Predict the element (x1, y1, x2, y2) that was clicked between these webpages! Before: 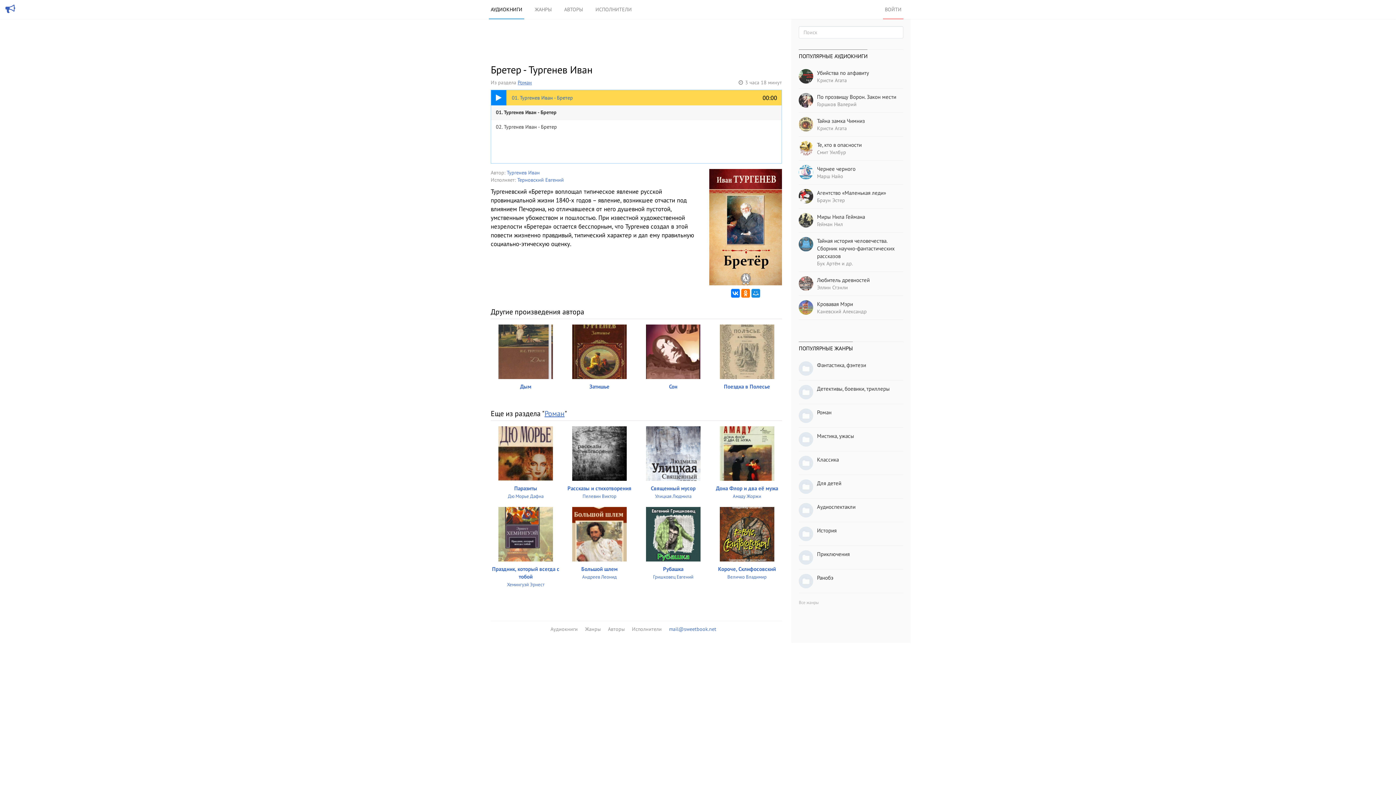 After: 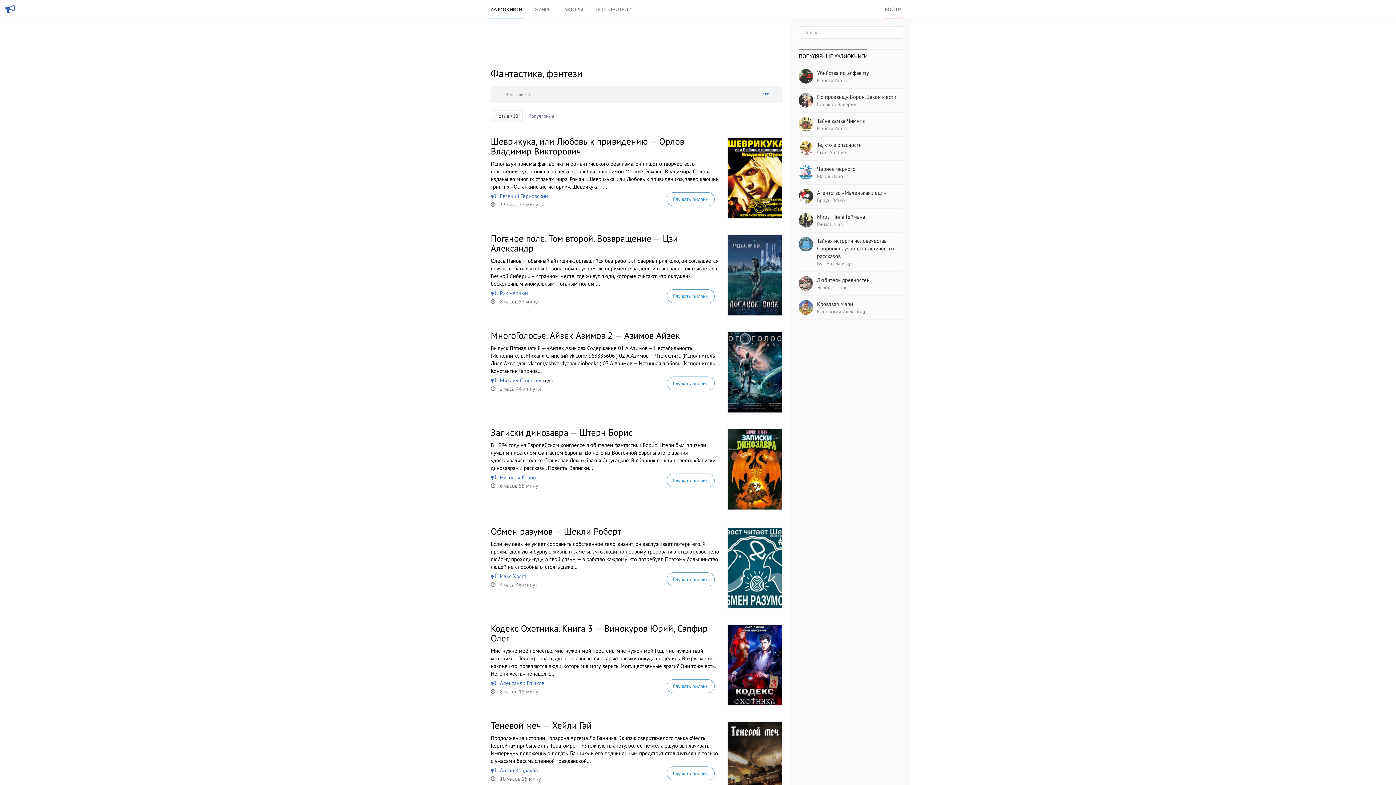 Action: bbox: (817, 361, 866, 368) label: Фантастика, фэнтези